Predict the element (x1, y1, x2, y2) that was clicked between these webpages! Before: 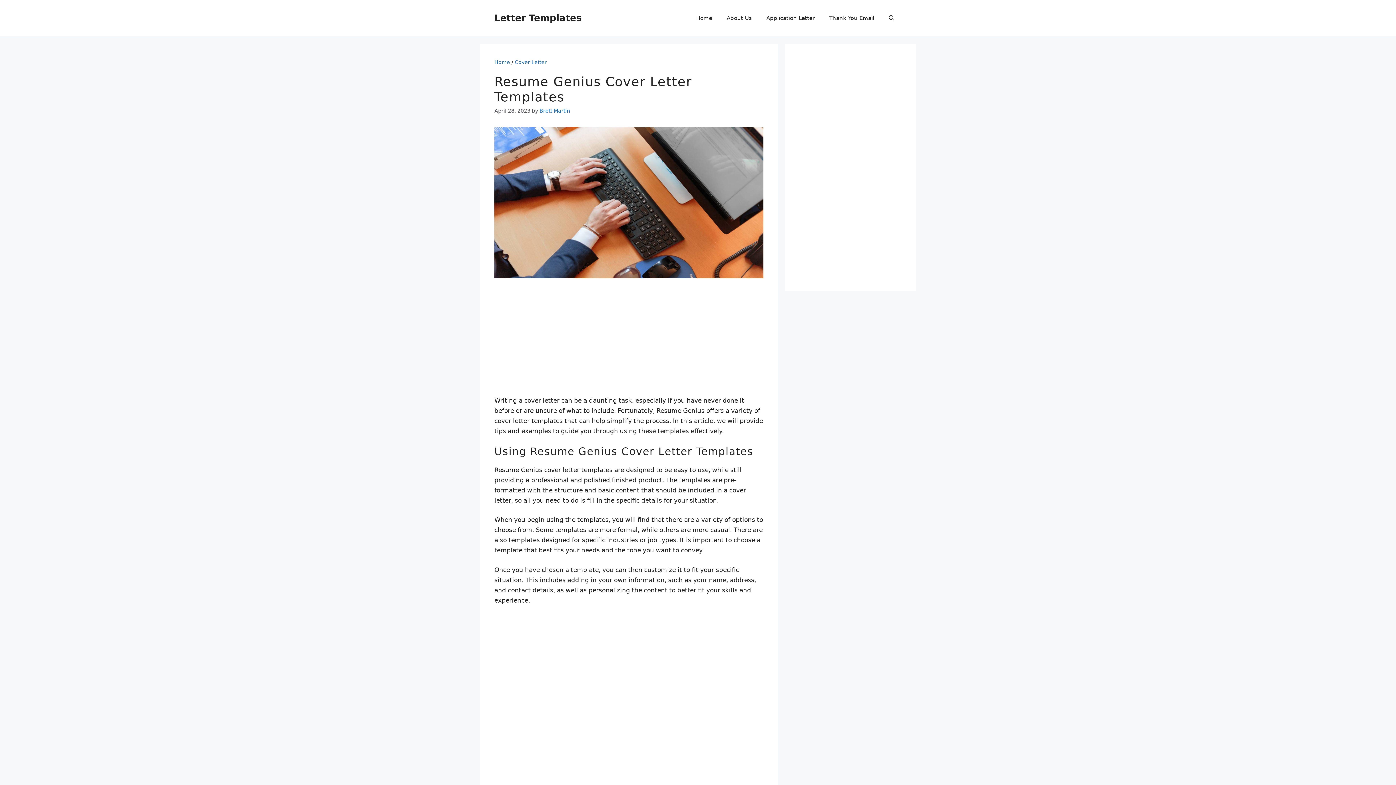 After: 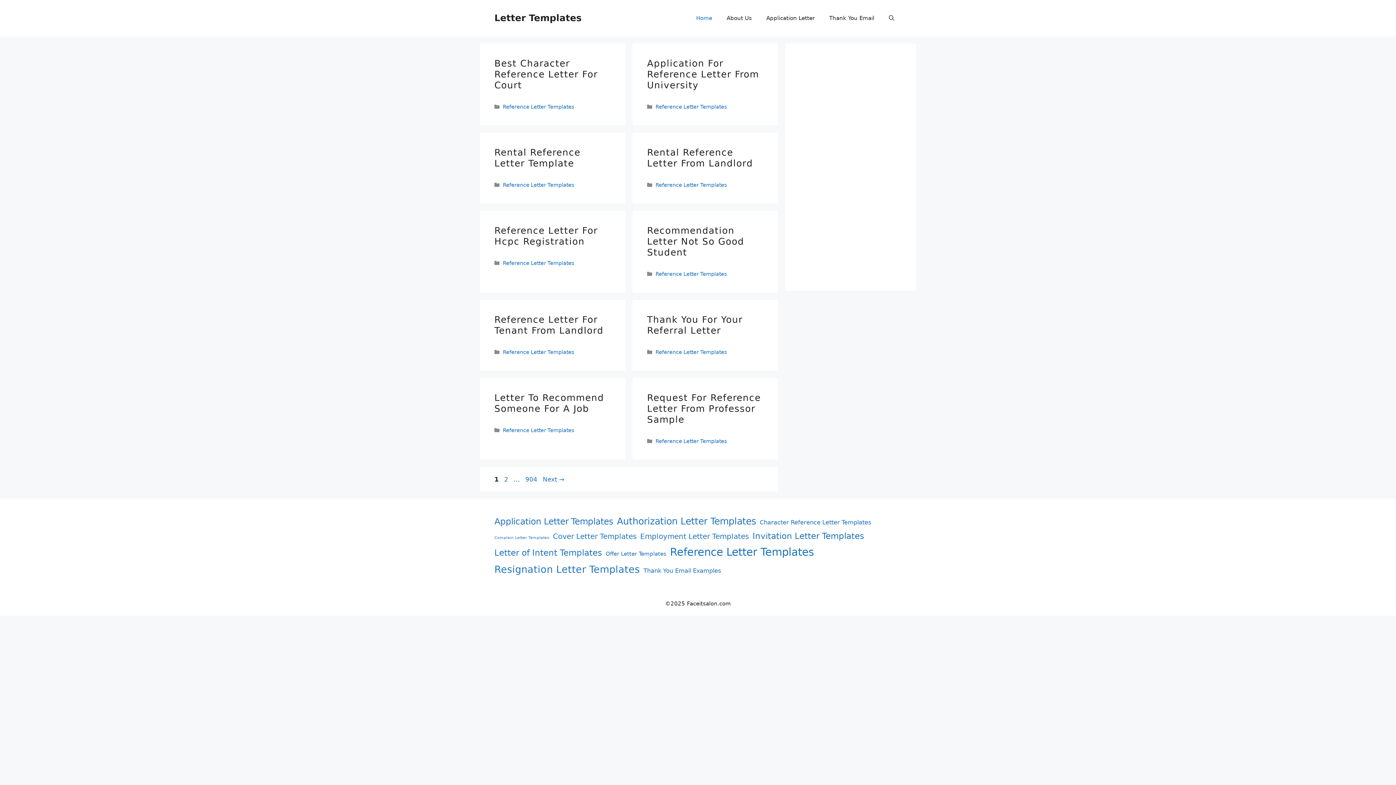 Action: label: Letter Templates bbox: (494, 12, 581, 23)